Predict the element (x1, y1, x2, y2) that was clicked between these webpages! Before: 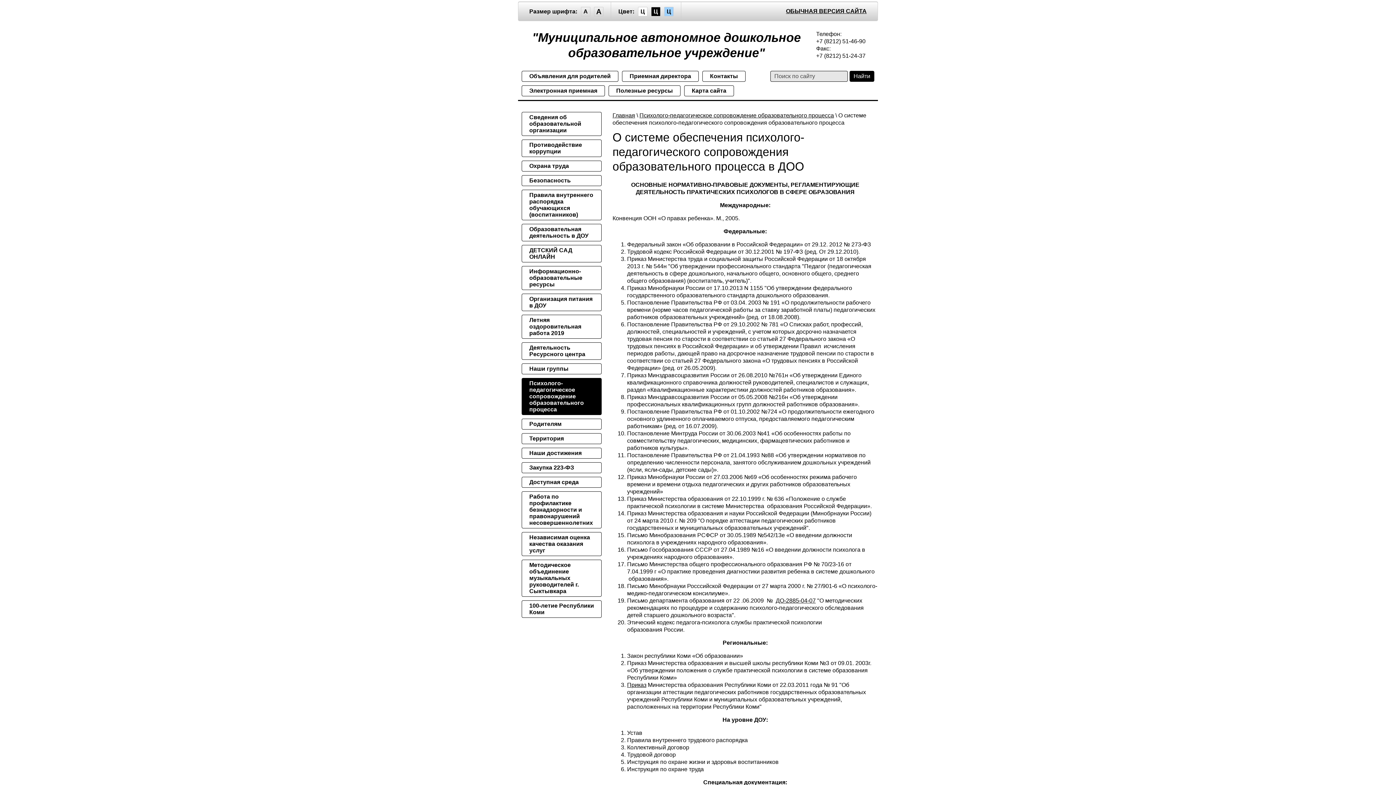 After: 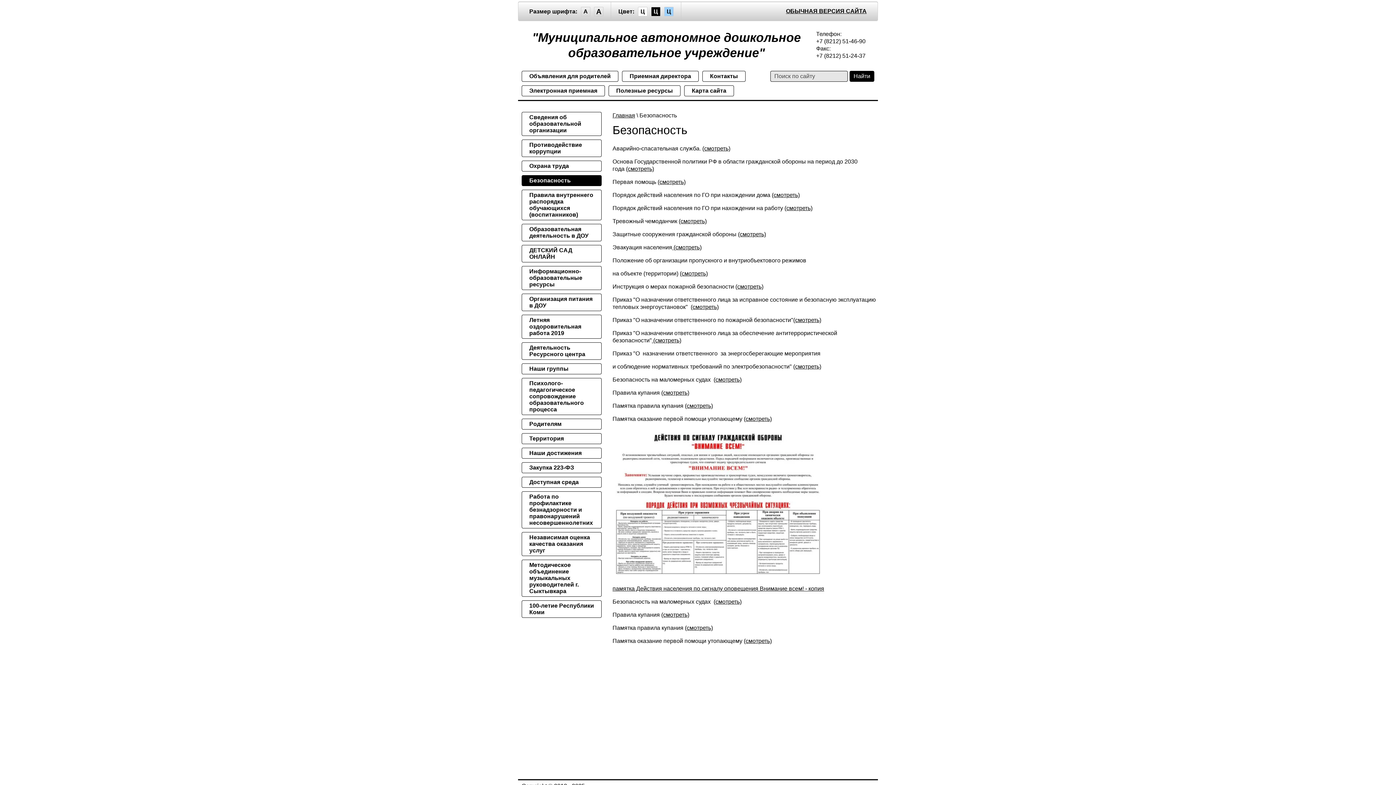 Action: label: Безопасность bbox: (521, 175, 601, 186)